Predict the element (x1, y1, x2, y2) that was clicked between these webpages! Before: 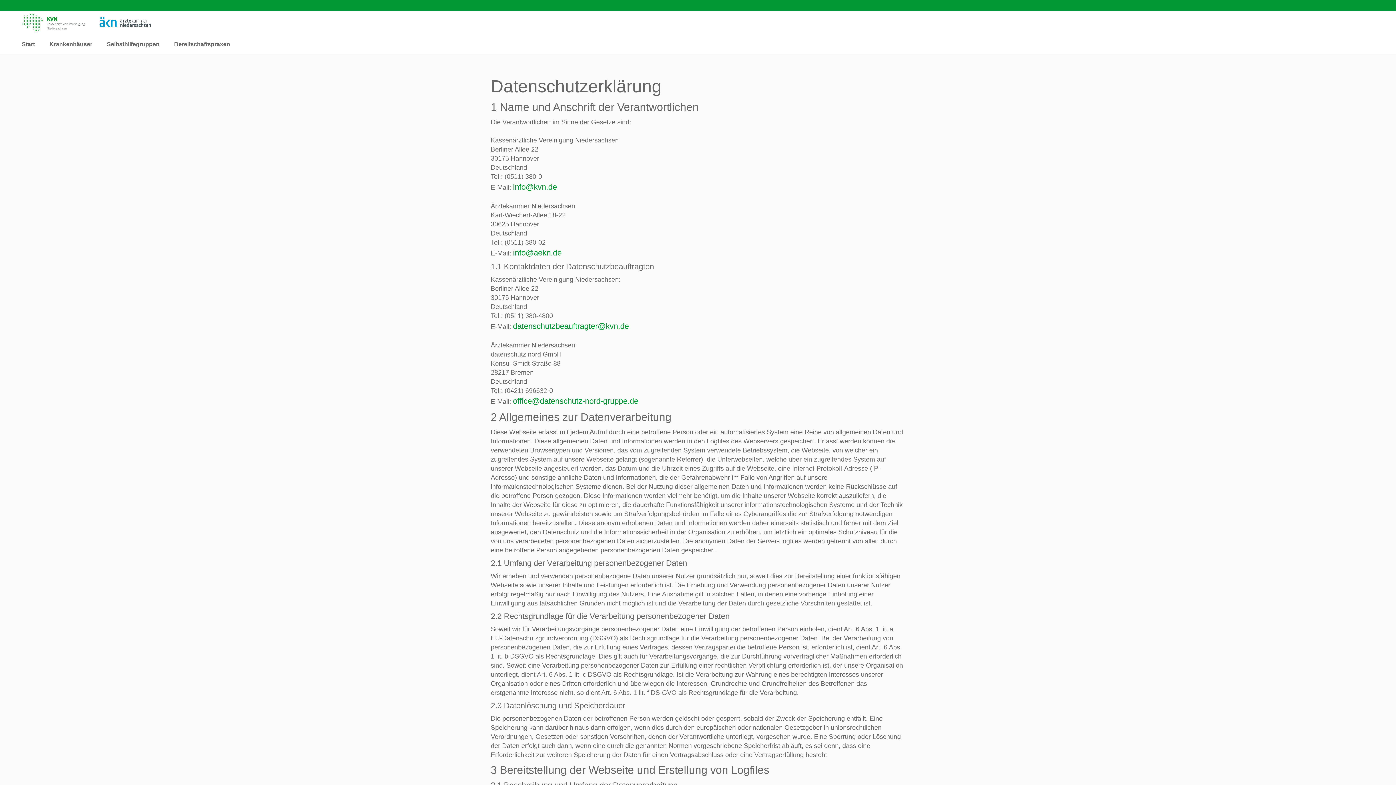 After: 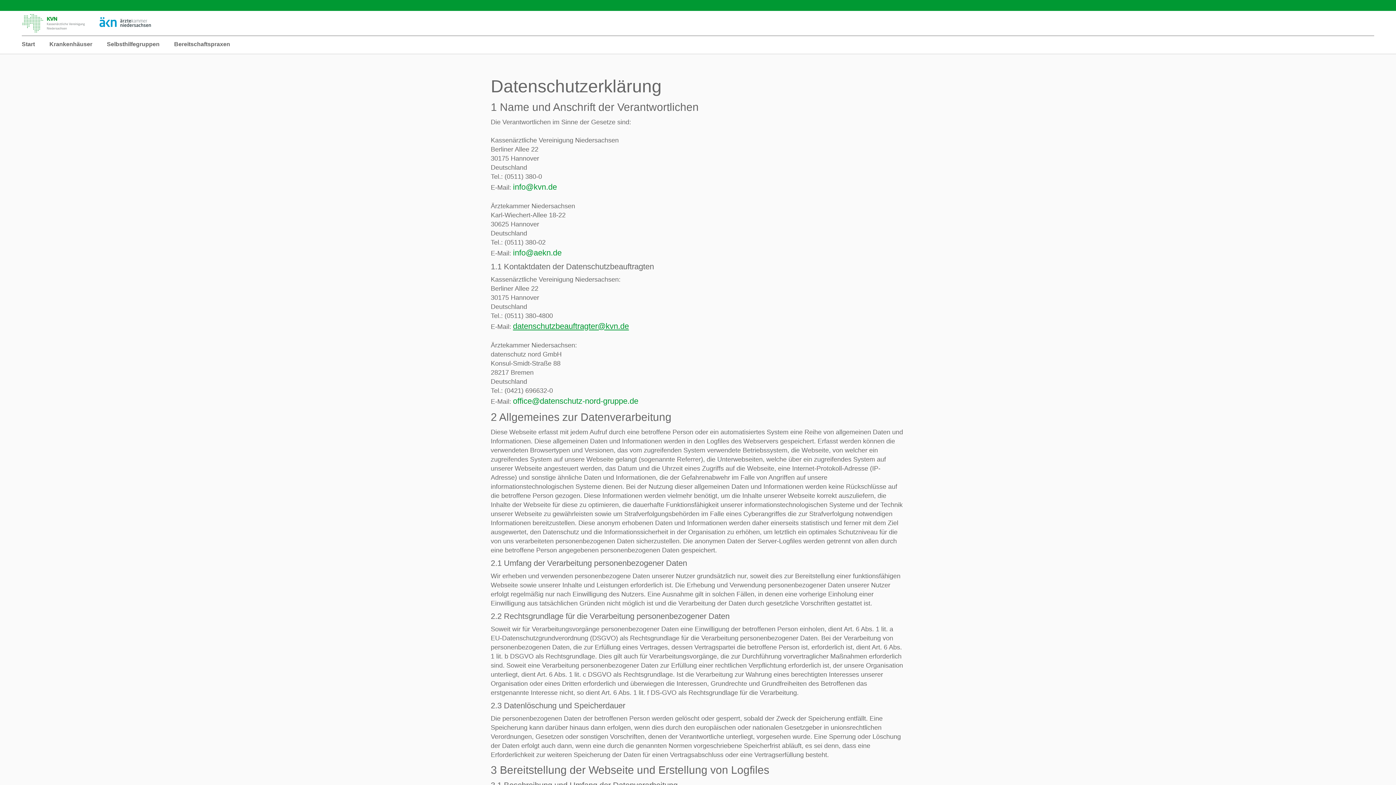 Action: label: datenschutzbeauftragter@kvn.de bbox: (513, 321, 629, 330)